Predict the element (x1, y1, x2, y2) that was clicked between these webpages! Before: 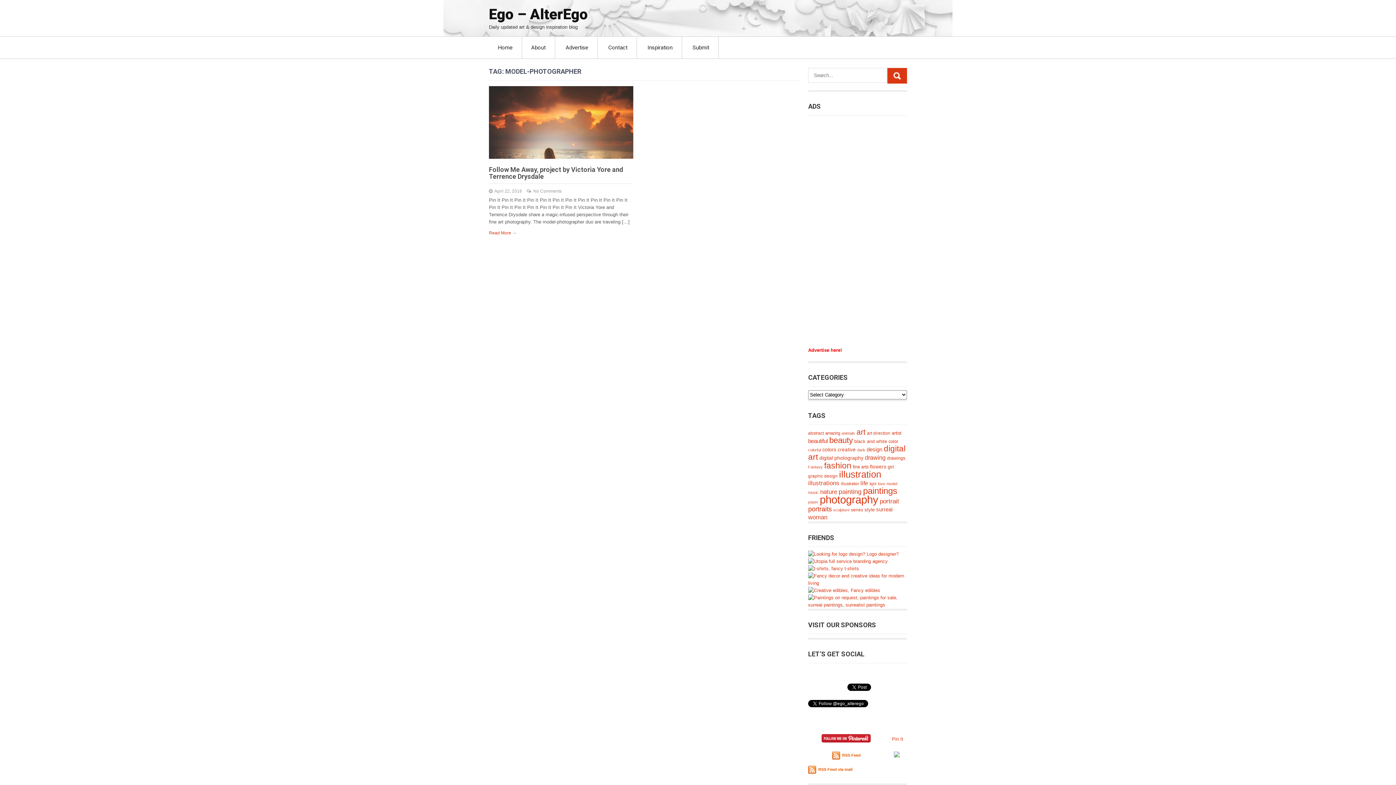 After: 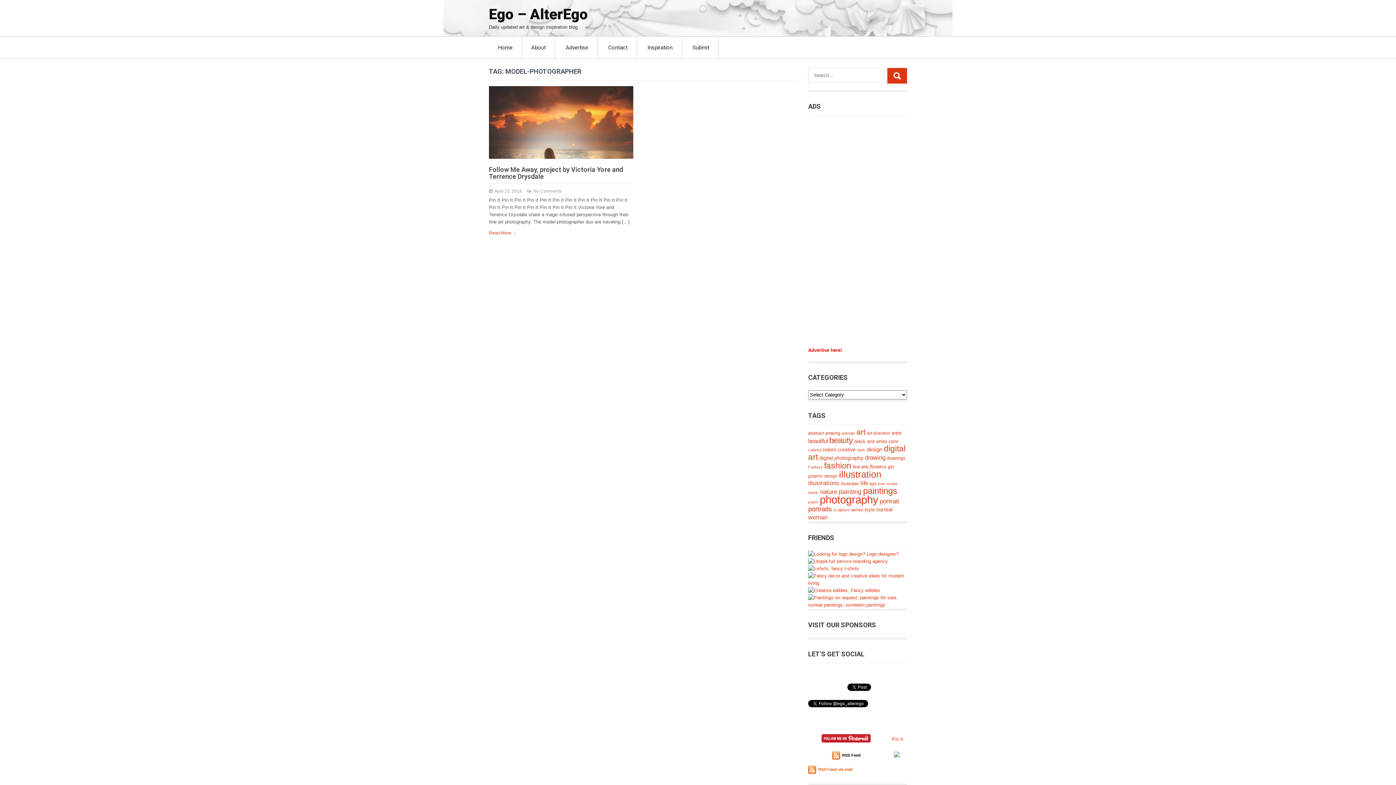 Action: label:   RSS Feed bbox: (832, 753, 860, 757)